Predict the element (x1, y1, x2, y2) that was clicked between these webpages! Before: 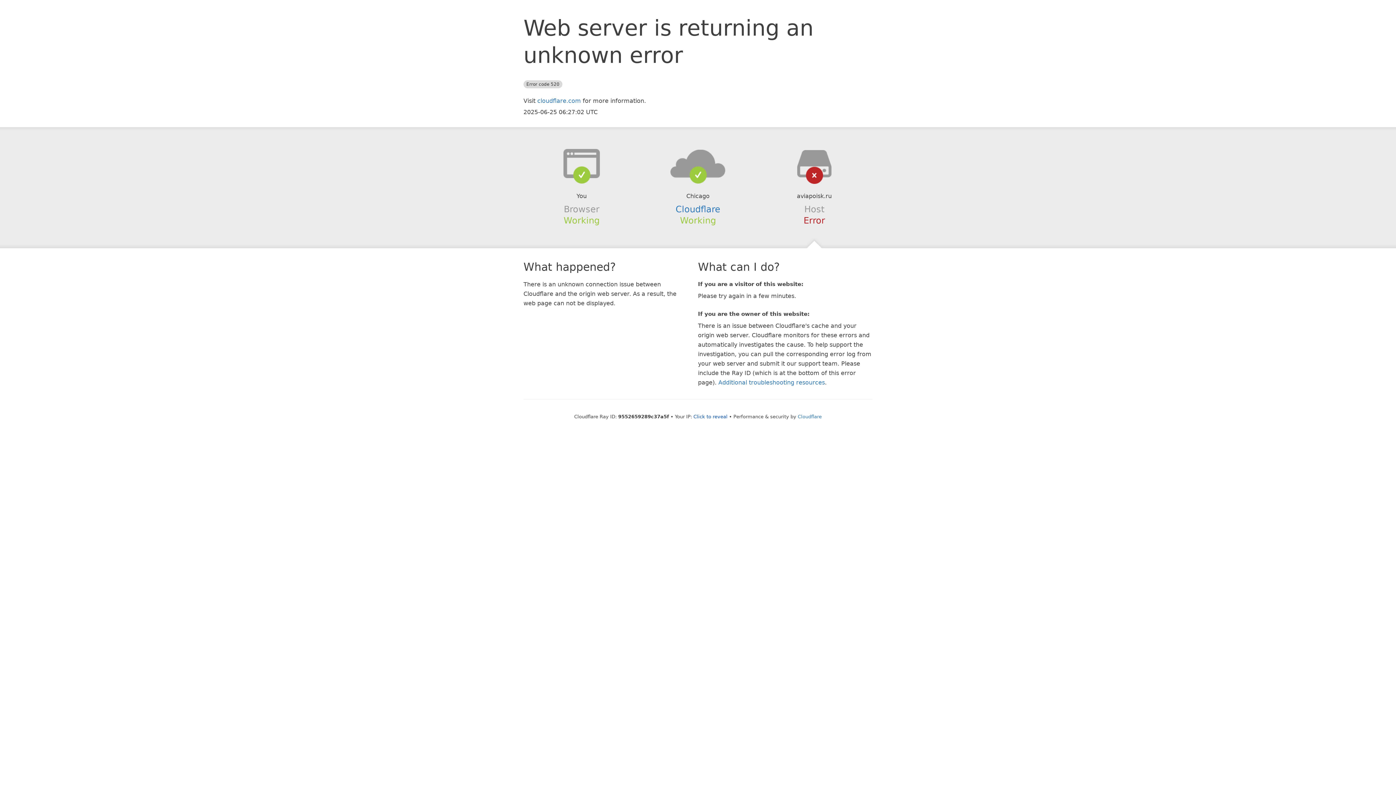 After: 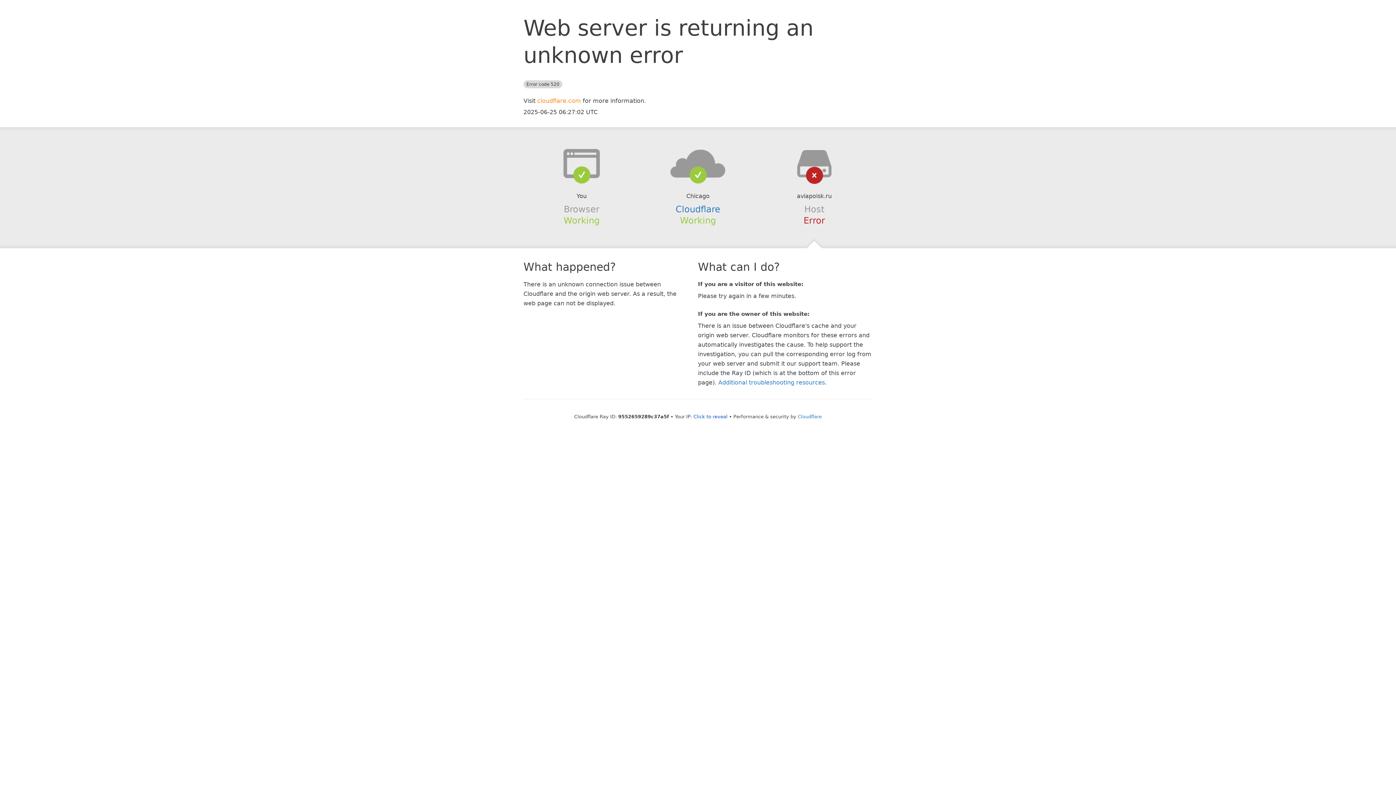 Action: label: cloudflare.com bbox: (537, 97, 581, 104)